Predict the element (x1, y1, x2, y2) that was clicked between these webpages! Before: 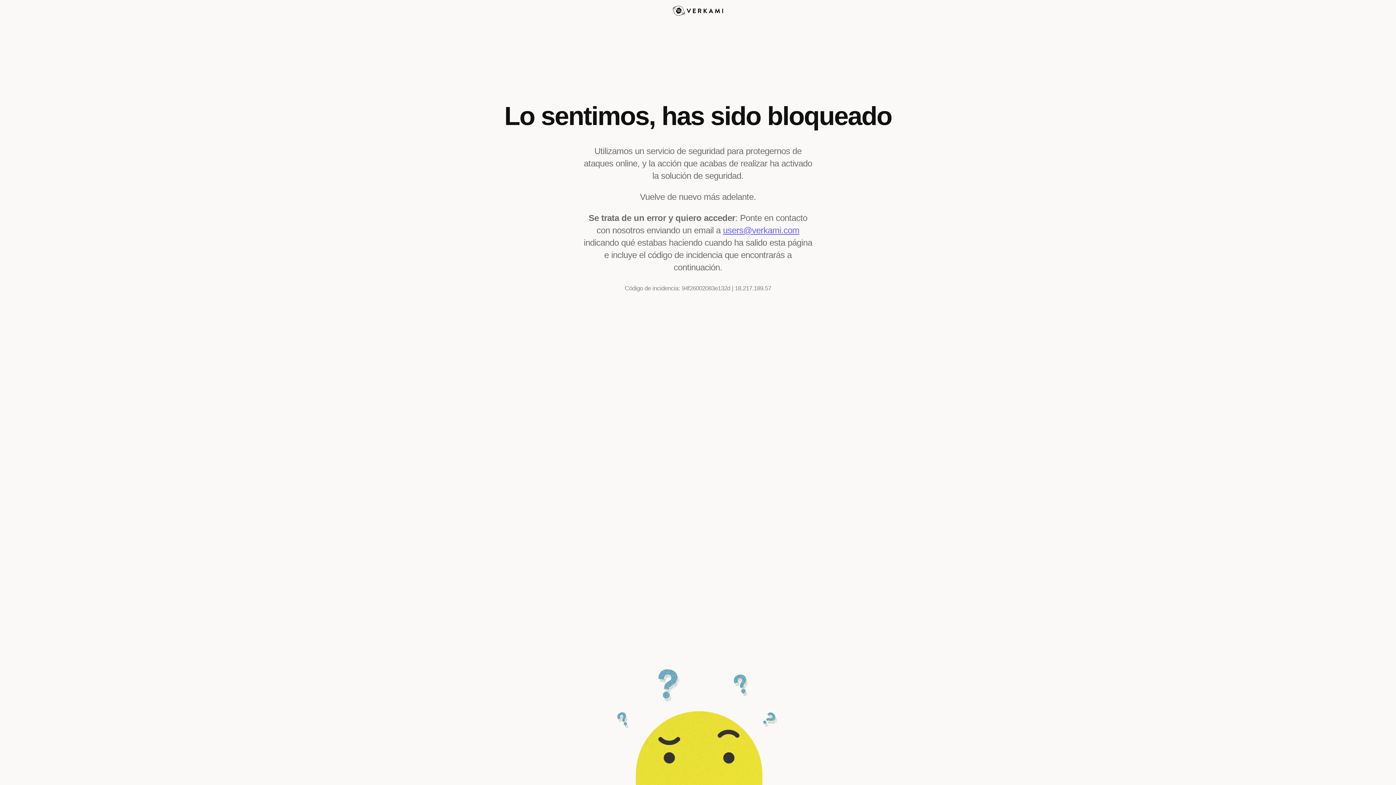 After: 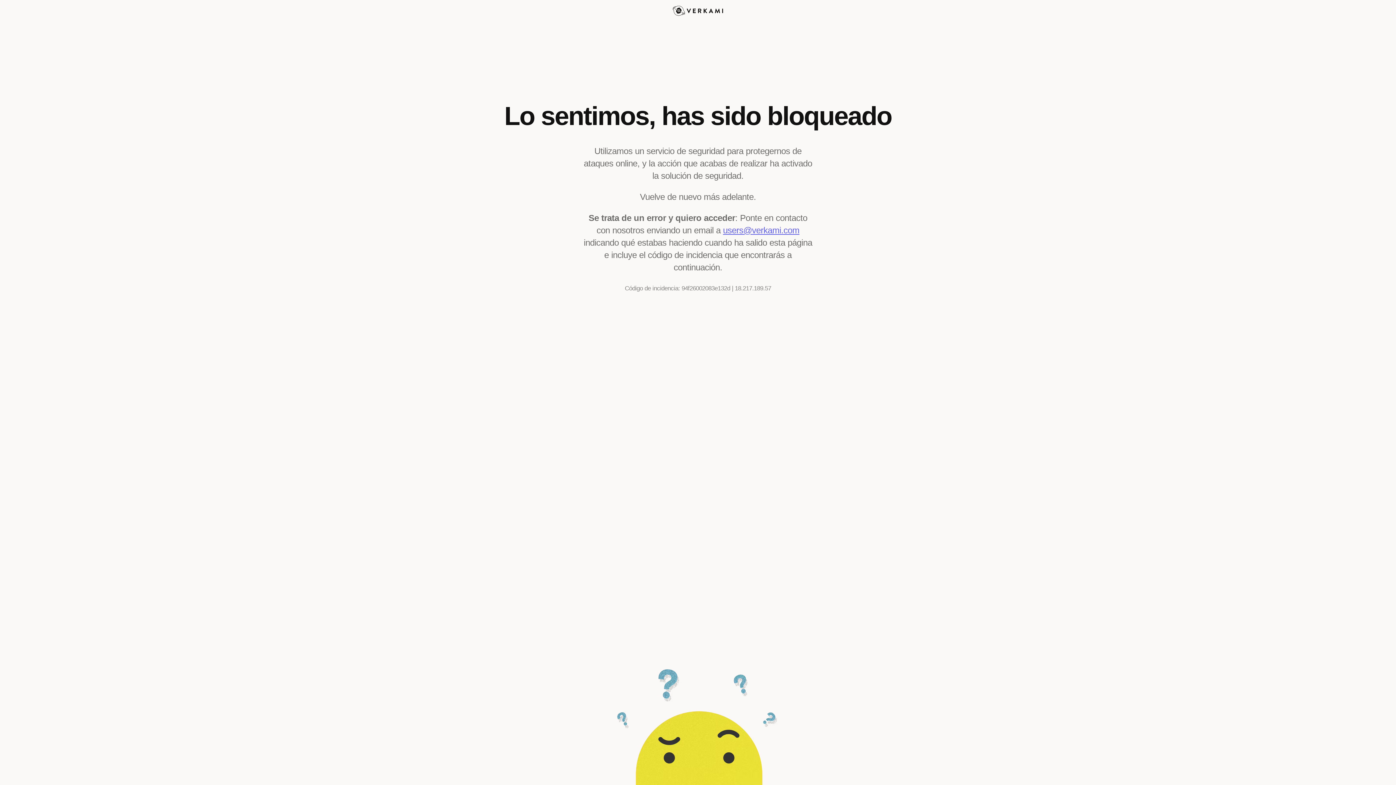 Action: bbox: (723, 225, 799, 235) label: users@verkami.com